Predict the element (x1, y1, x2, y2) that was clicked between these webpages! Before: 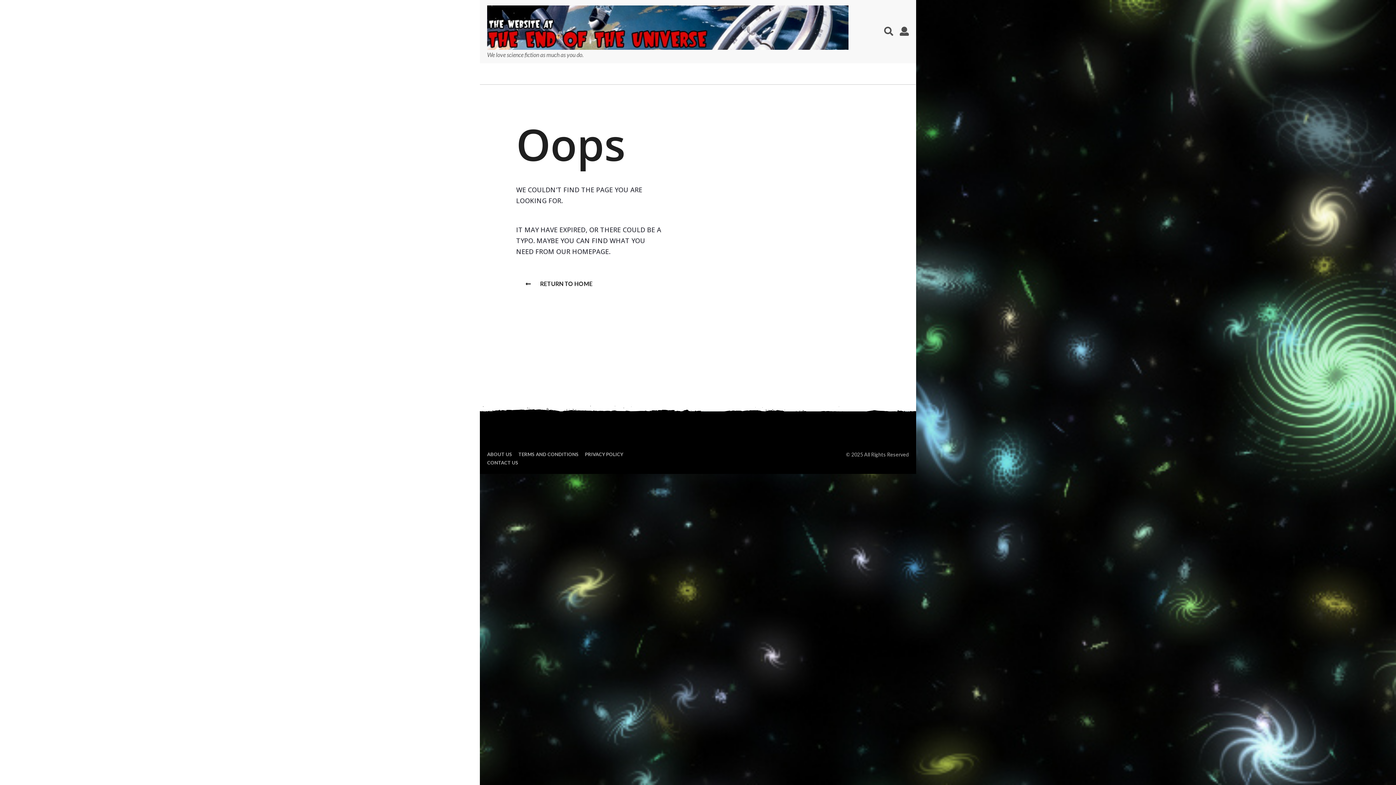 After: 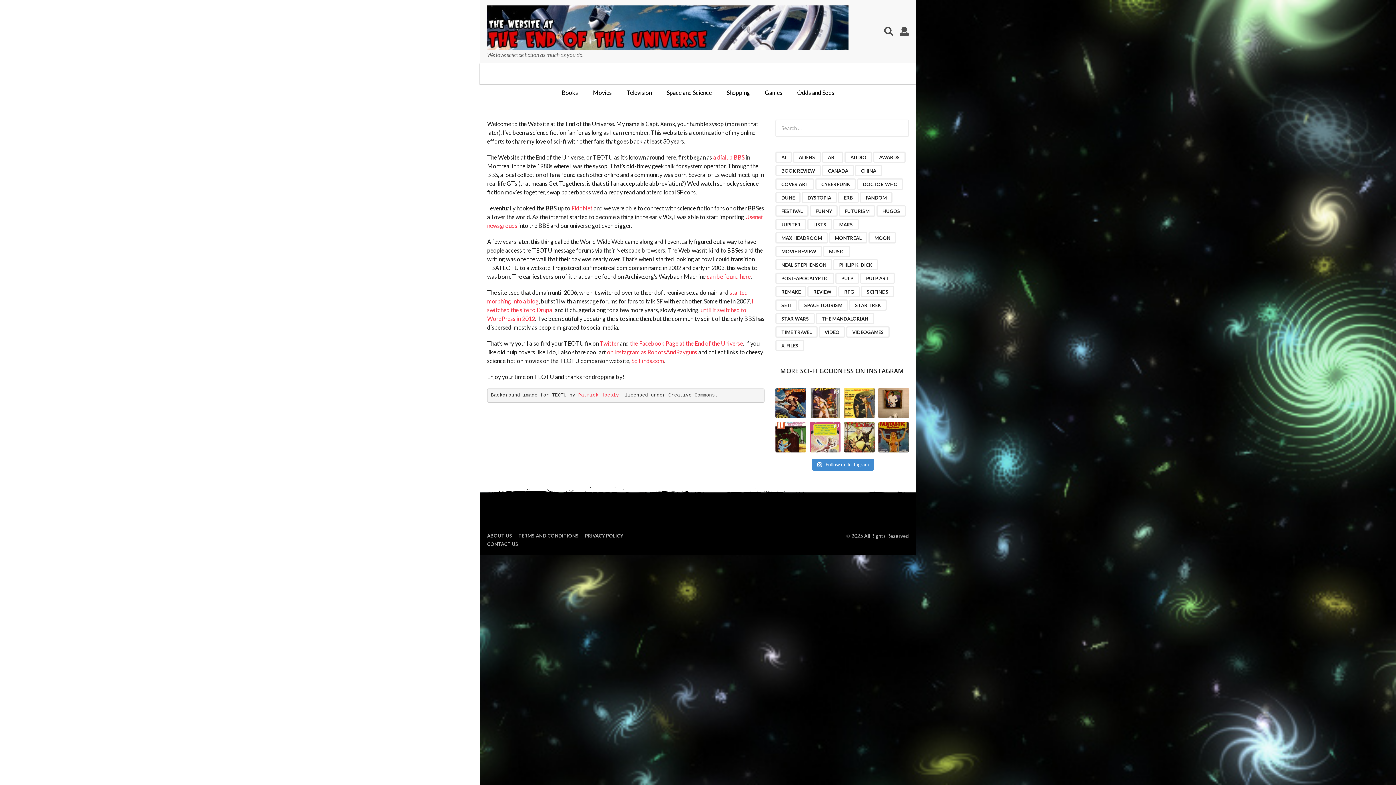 Action: label: ABOUT US bbox: (487, 451, 512, 457)